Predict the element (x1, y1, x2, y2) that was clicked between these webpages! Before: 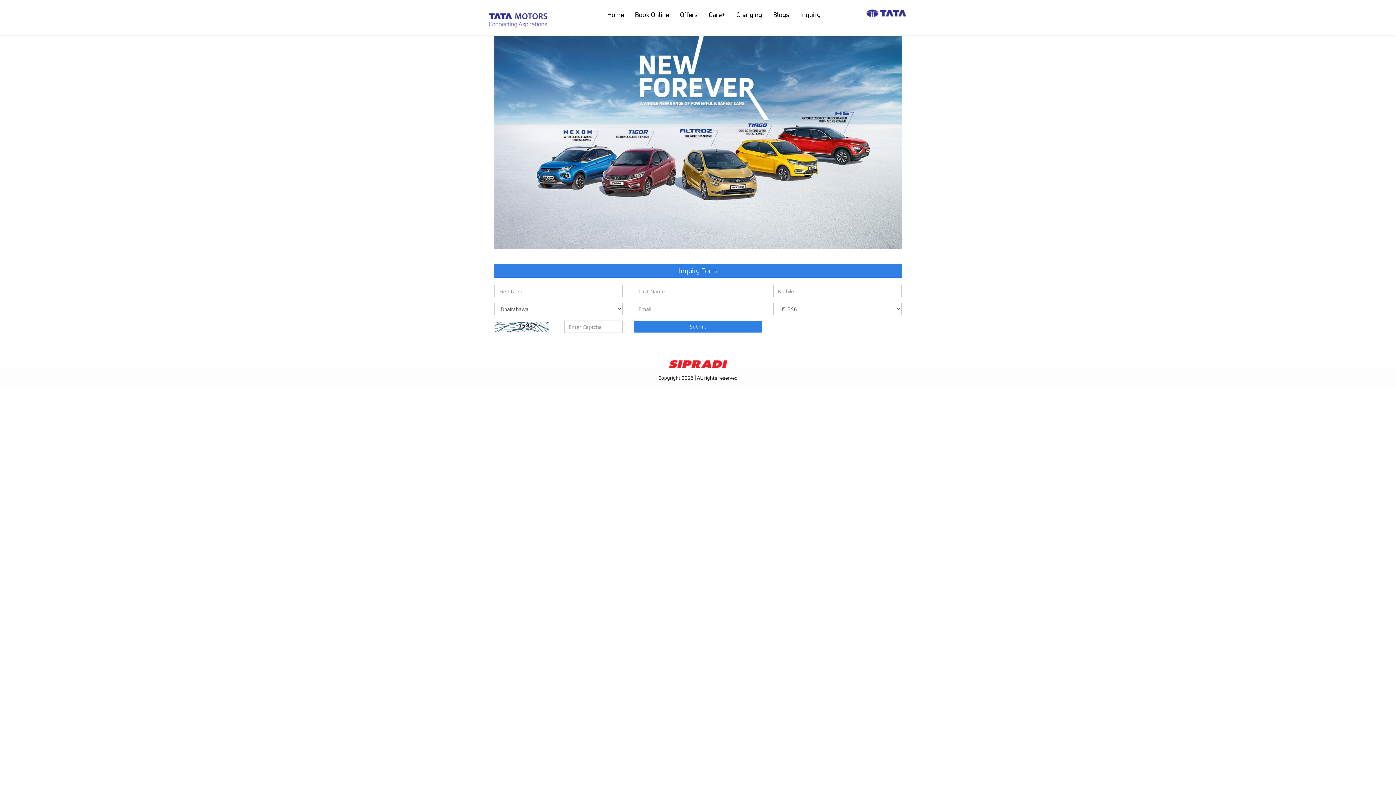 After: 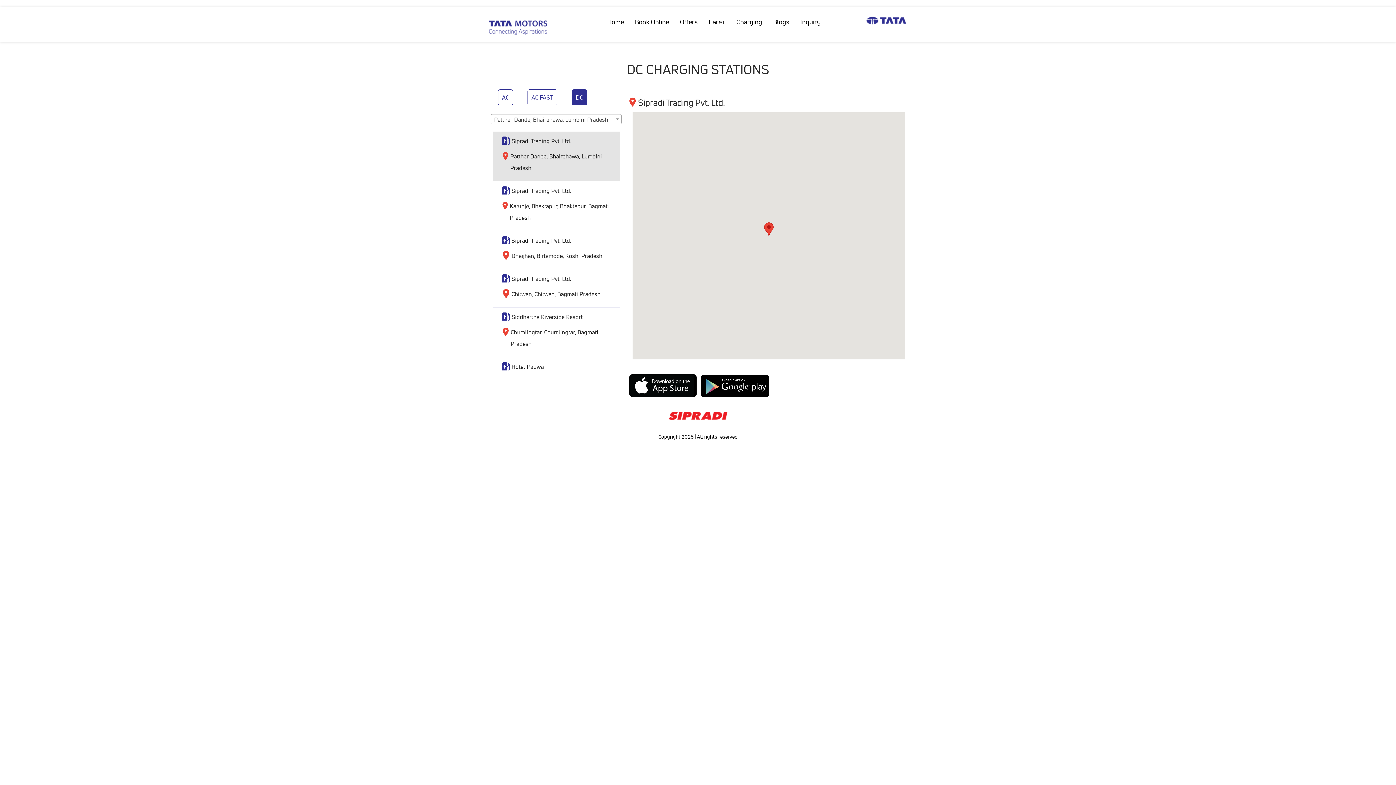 Action: label: Charging bbox: (731, 10, 767, 18)